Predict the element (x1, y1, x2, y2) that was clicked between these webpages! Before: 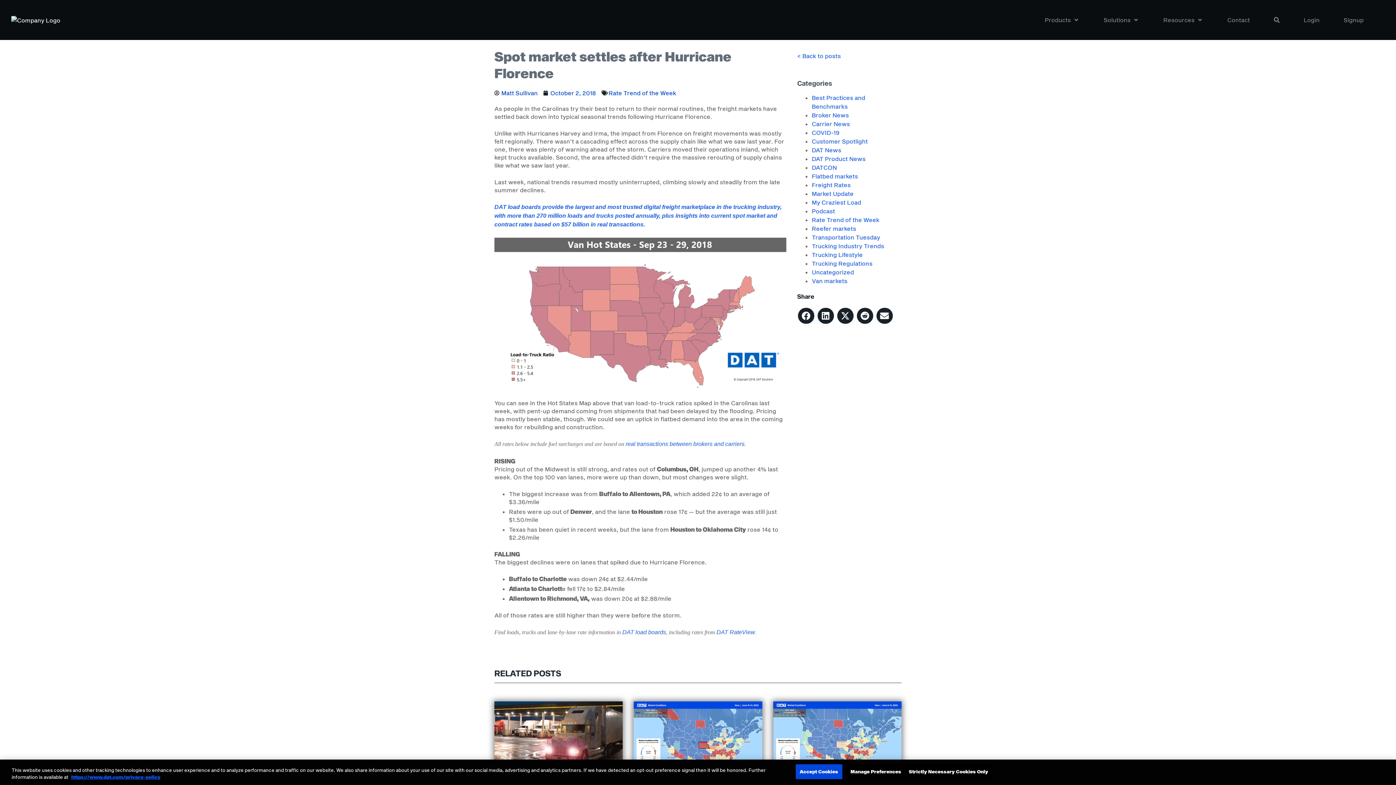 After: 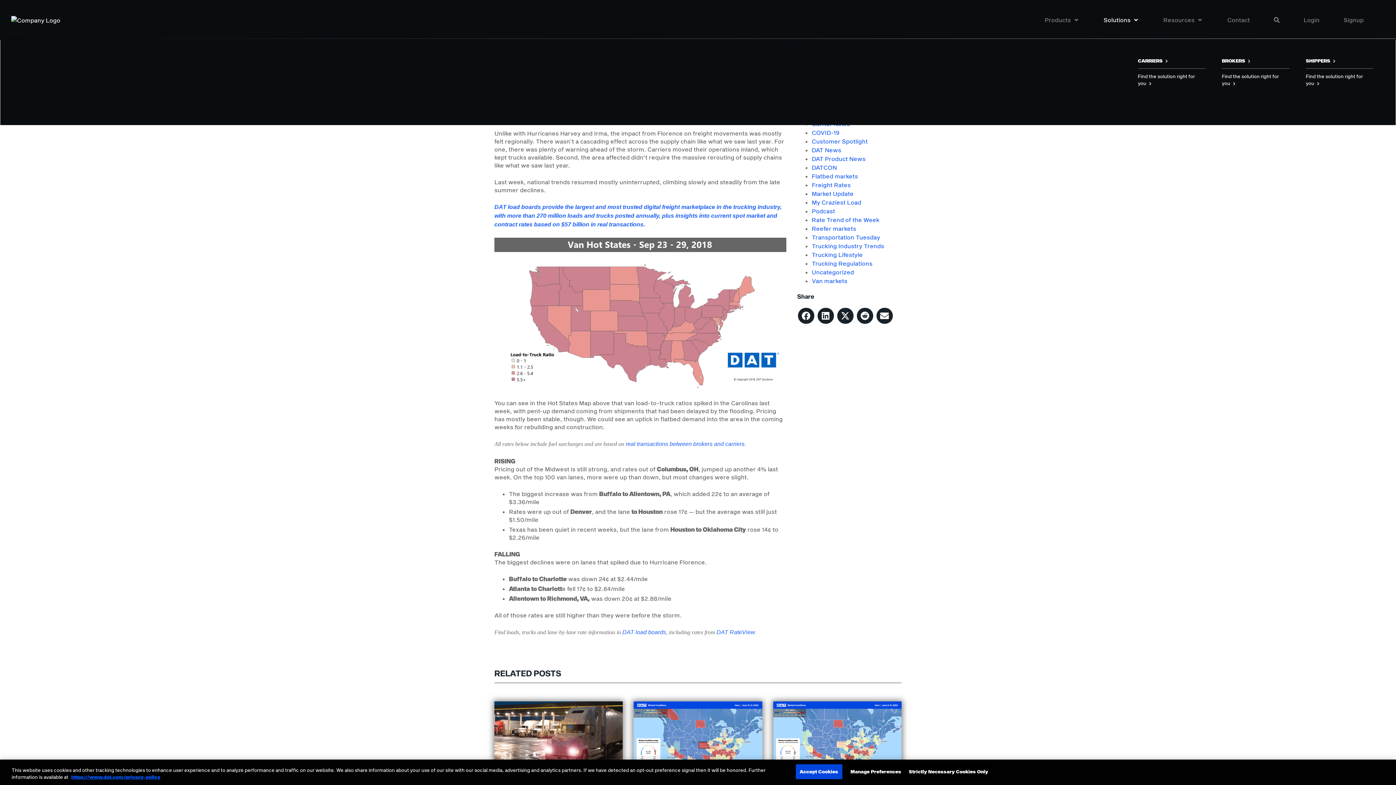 Action: label: Solutions bbox: (1101, 12, 1142, 27)